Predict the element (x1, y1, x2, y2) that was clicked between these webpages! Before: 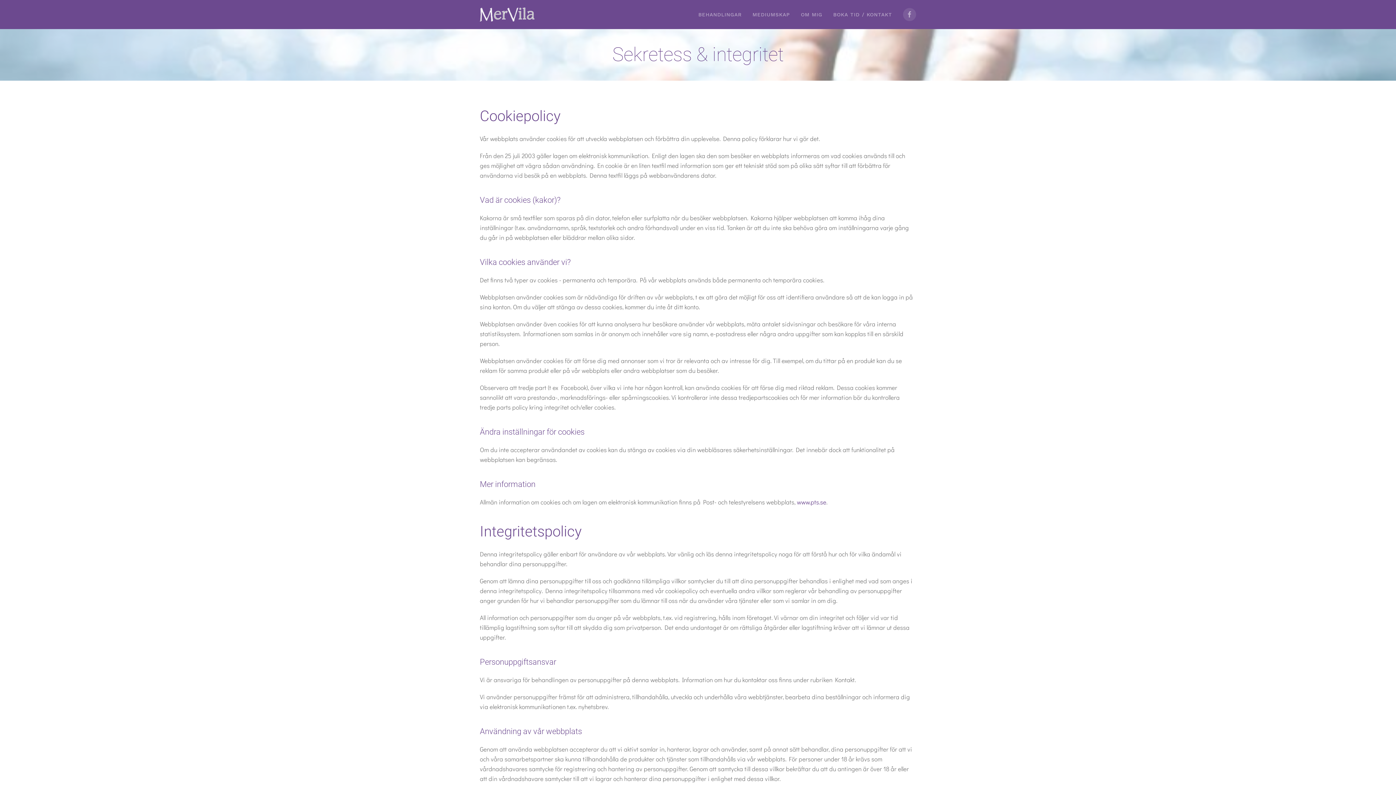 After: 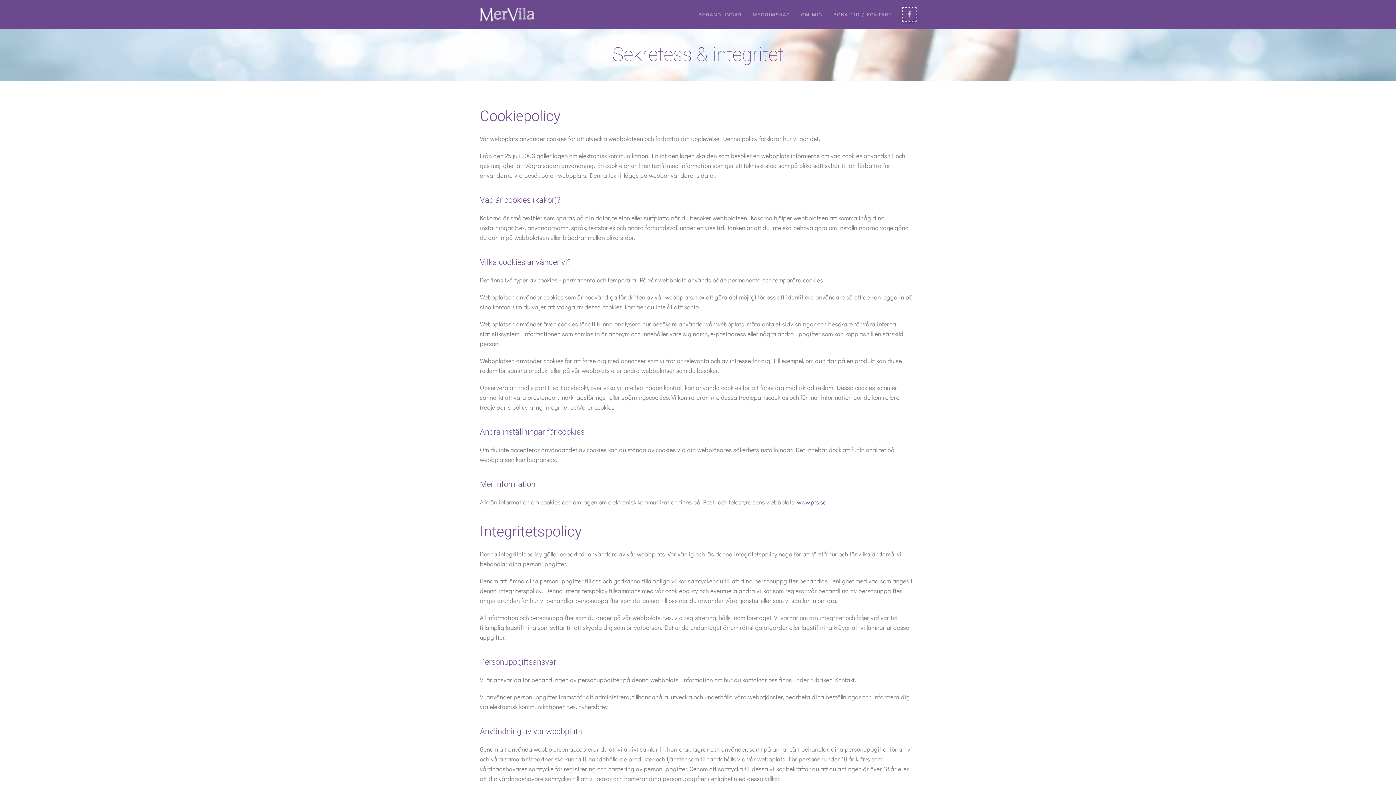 Action: bbox: (903, 8, 916, 21)